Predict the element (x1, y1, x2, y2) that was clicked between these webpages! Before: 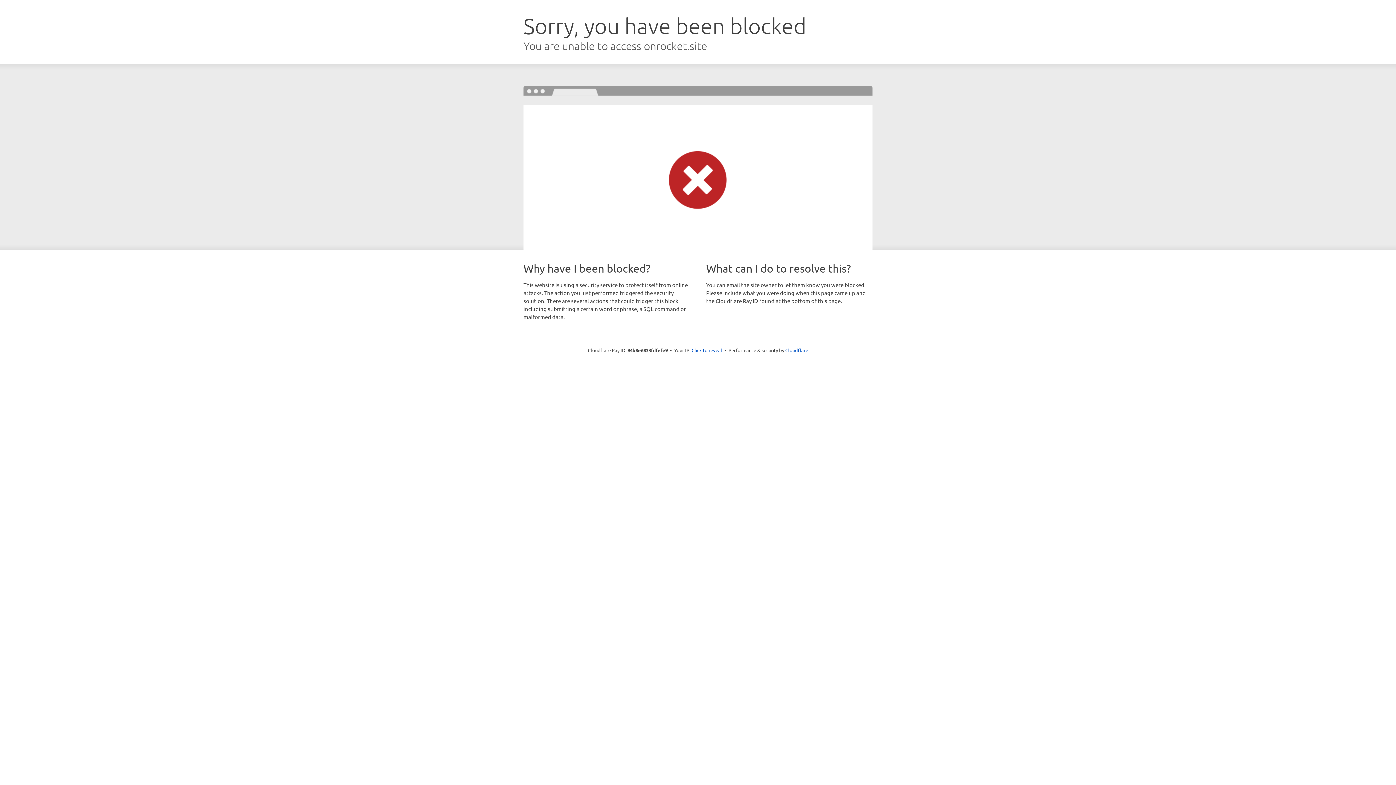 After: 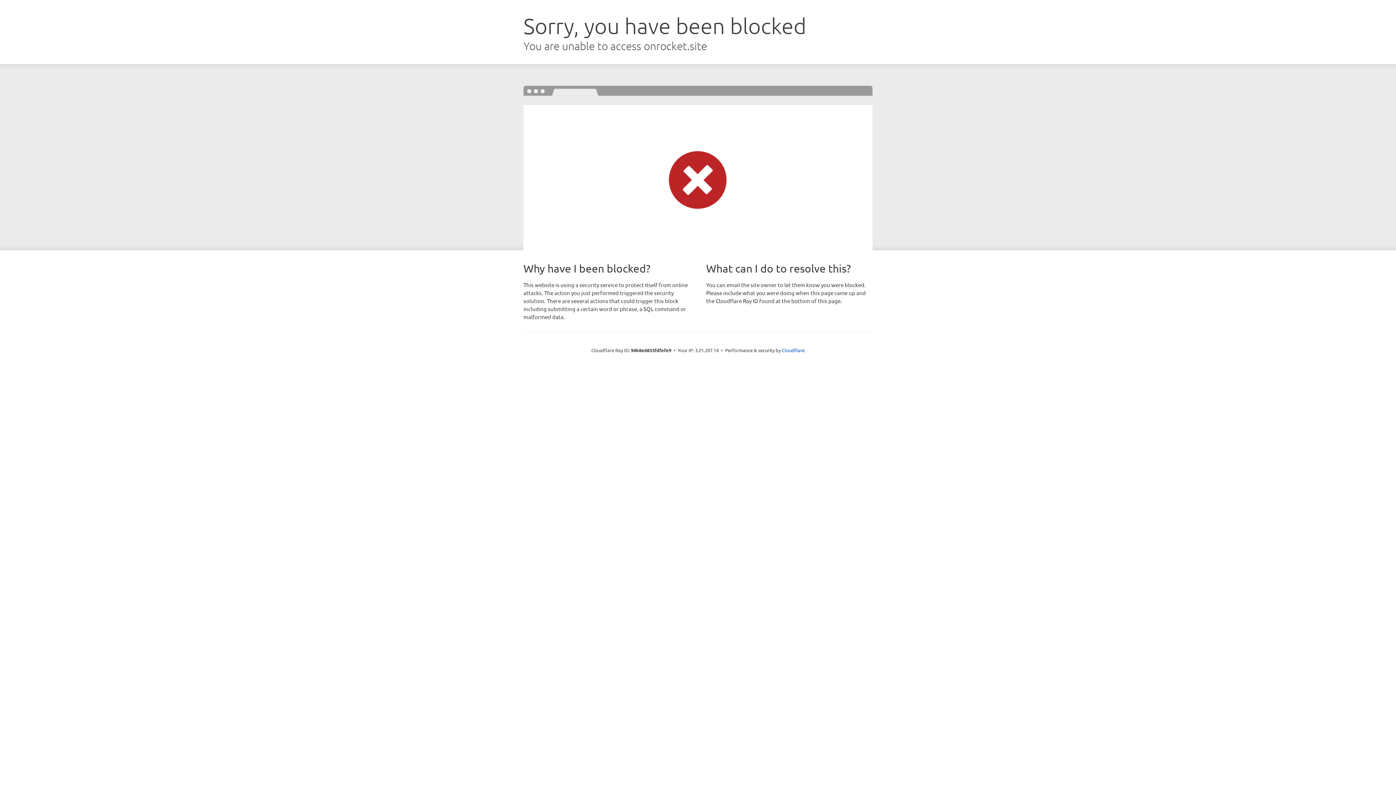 Action: label: Click to reveal bbox: (691, 346, 722, 353)